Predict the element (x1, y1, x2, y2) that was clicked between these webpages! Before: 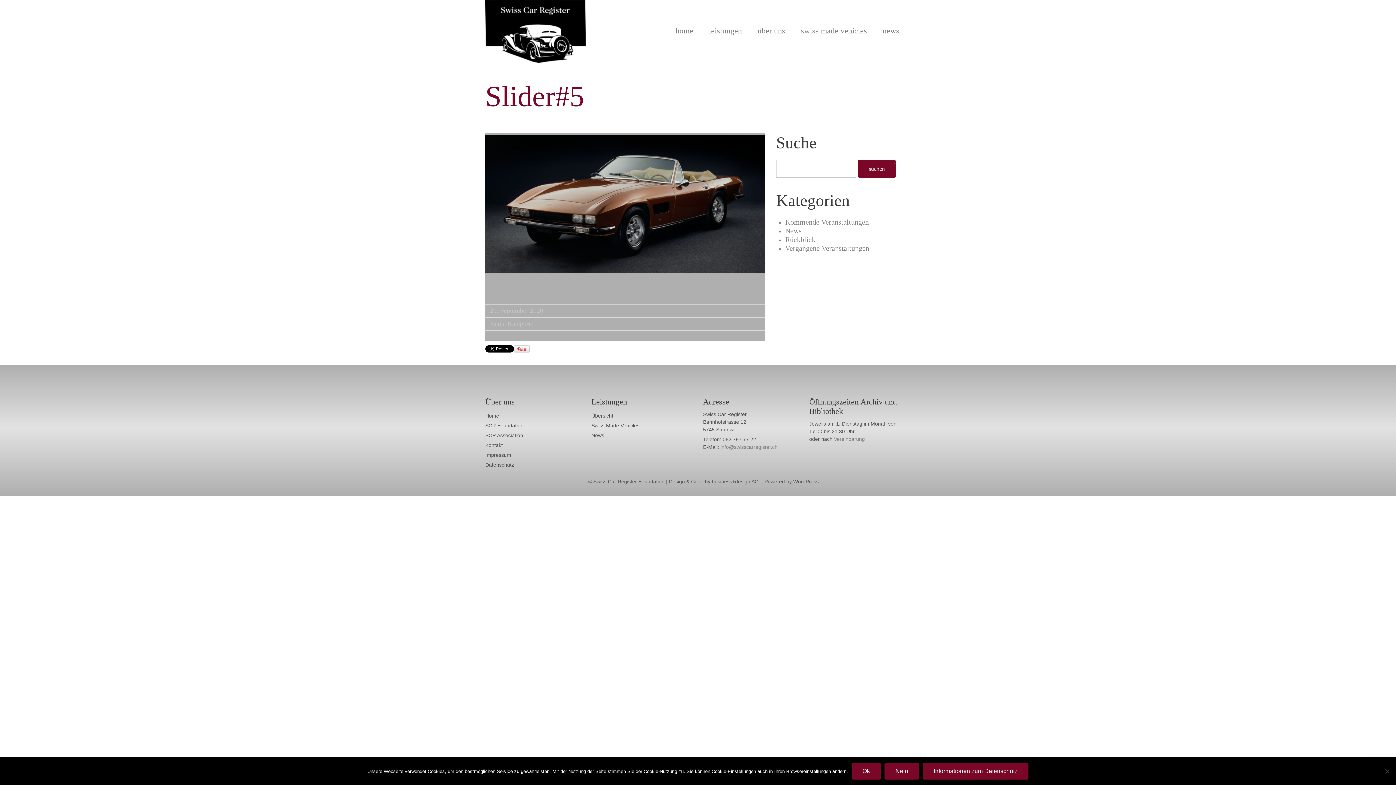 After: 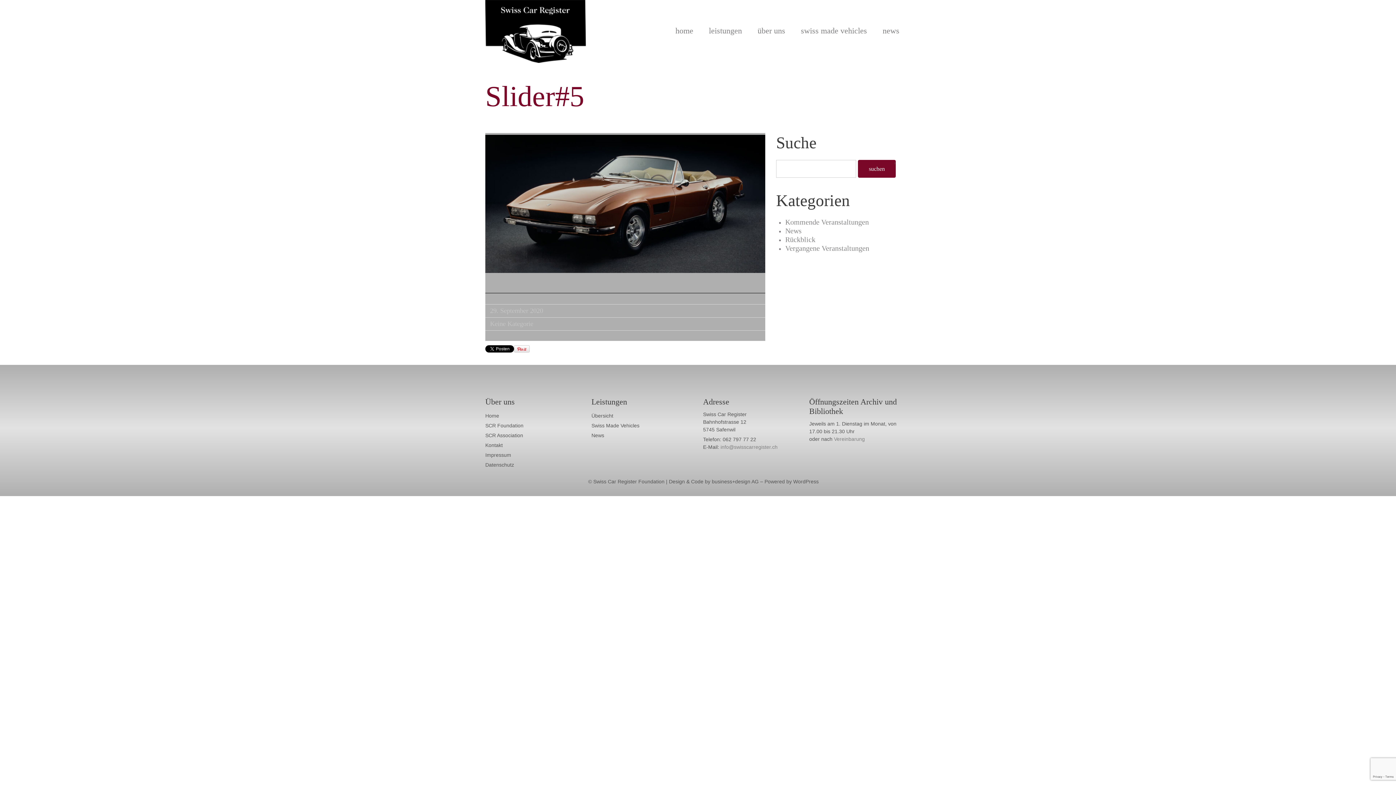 Action: label: Ok bbox: (851, 763, 881, 780)